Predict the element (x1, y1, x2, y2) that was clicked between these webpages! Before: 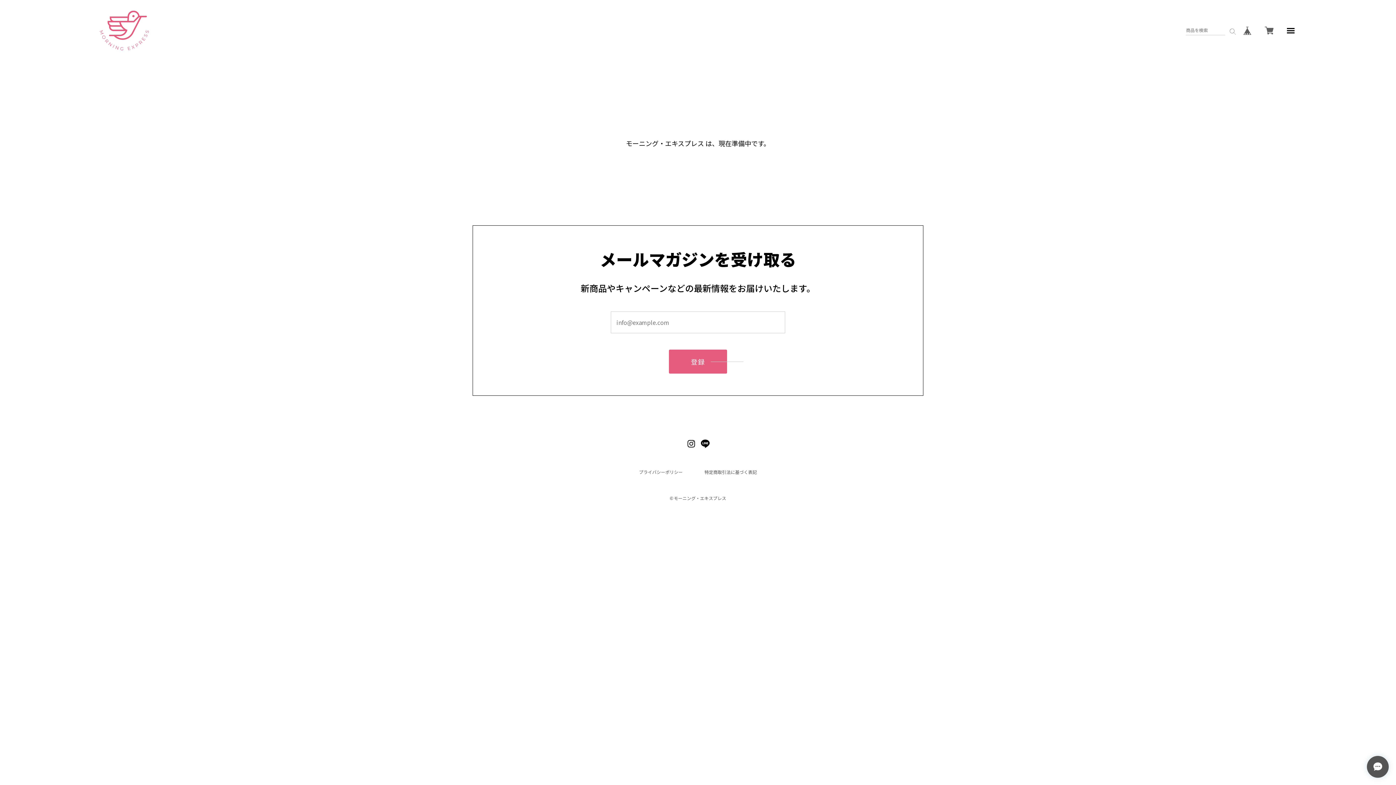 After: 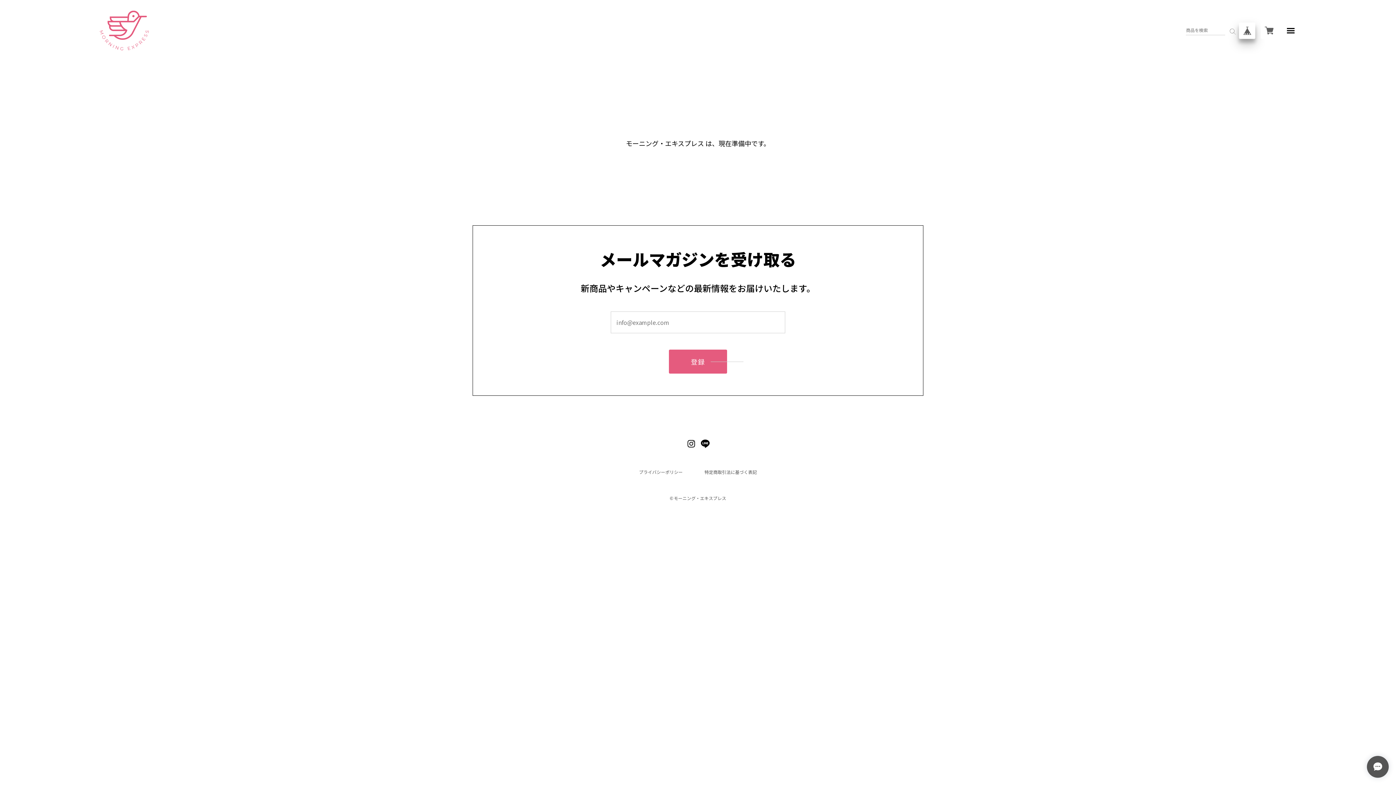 Action: bbox: (1239, 22, 1255, 38)